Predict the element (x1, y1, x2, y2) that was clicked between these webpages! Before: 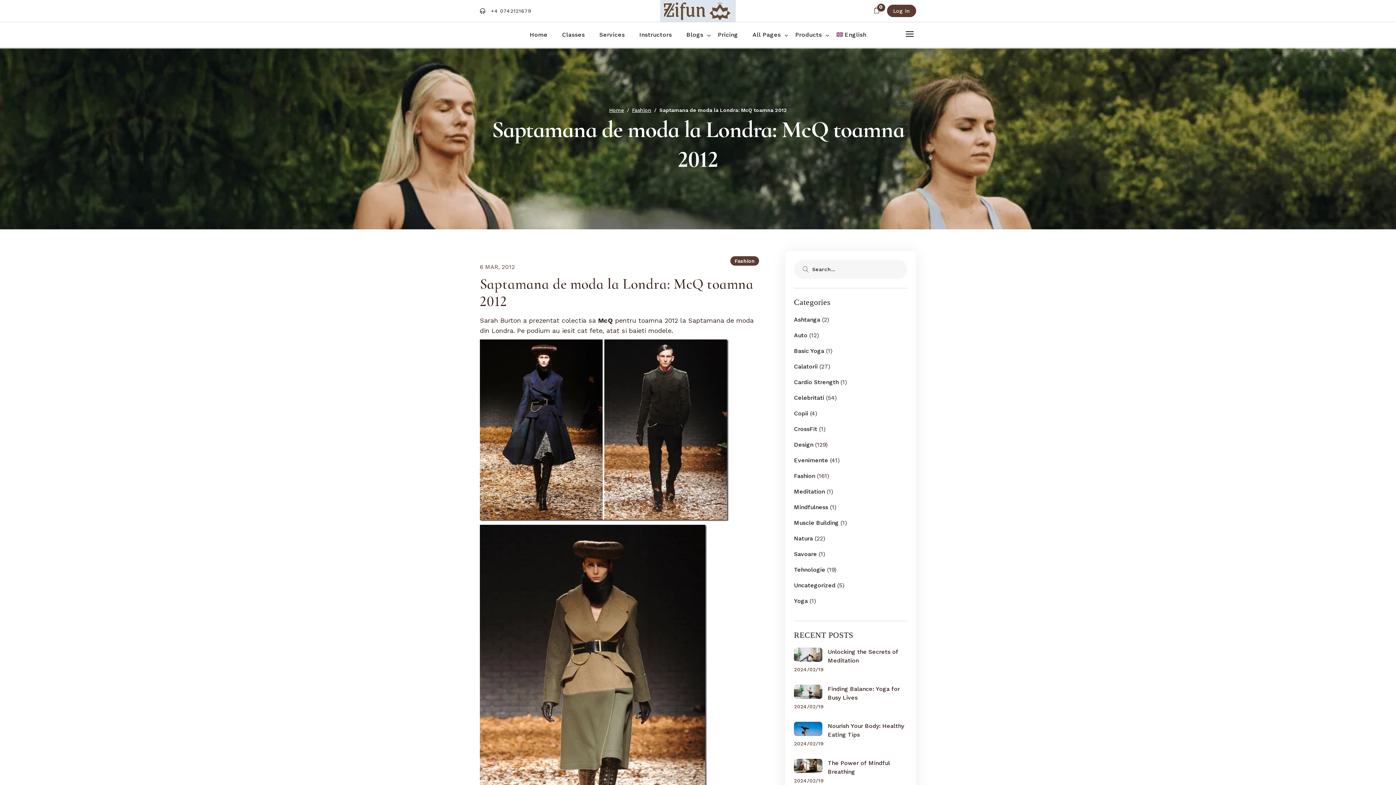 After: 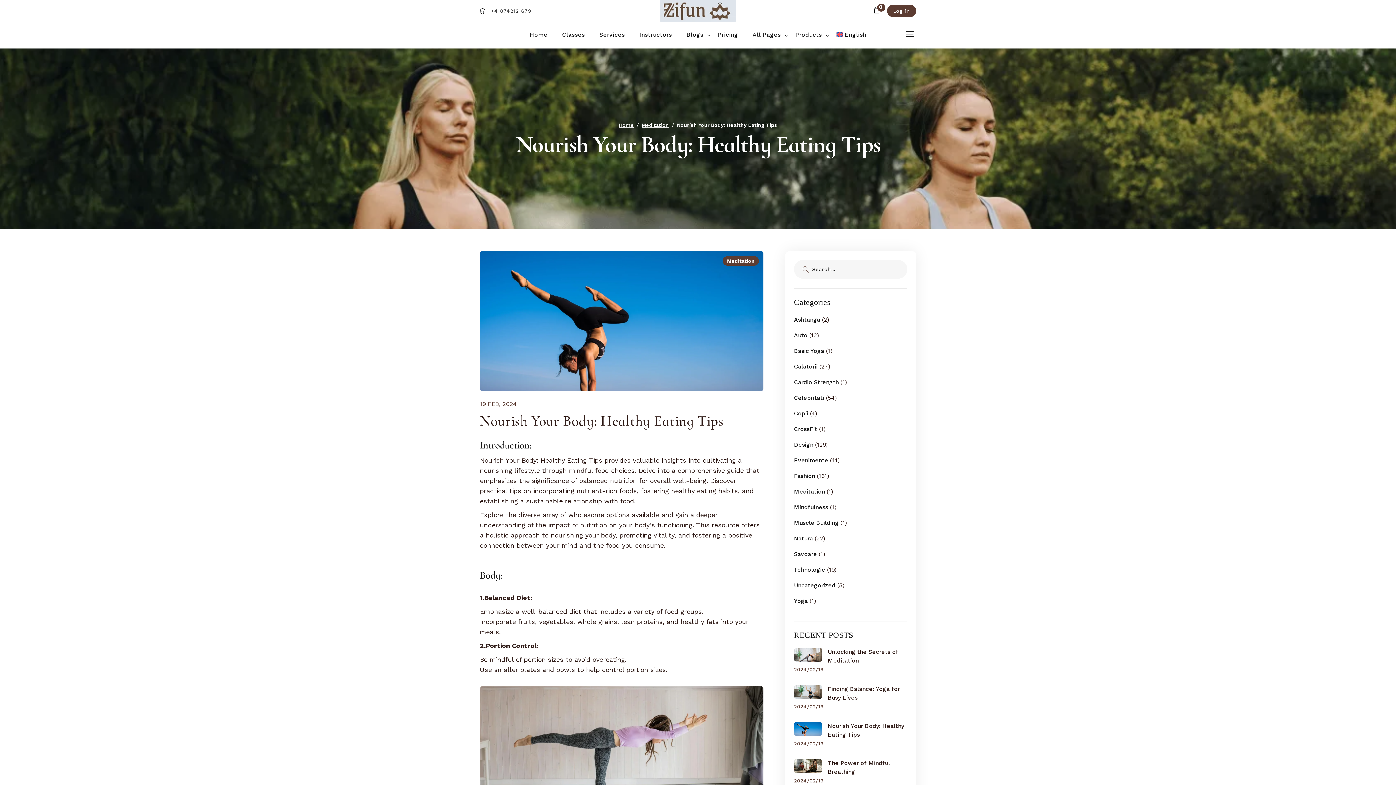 Action: bbox: (828, 722, 907, 739) label: Nourish Your Body: Healthy Eating Tips